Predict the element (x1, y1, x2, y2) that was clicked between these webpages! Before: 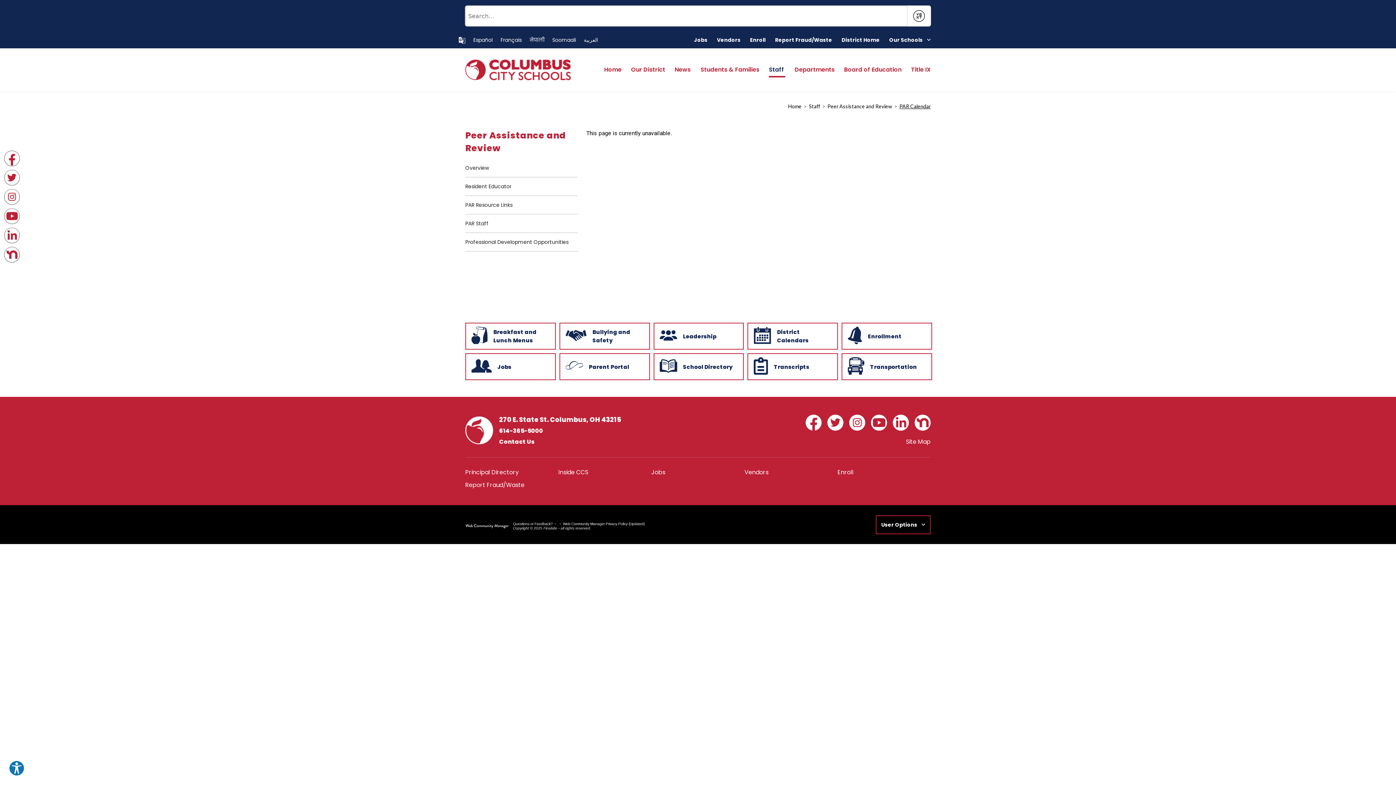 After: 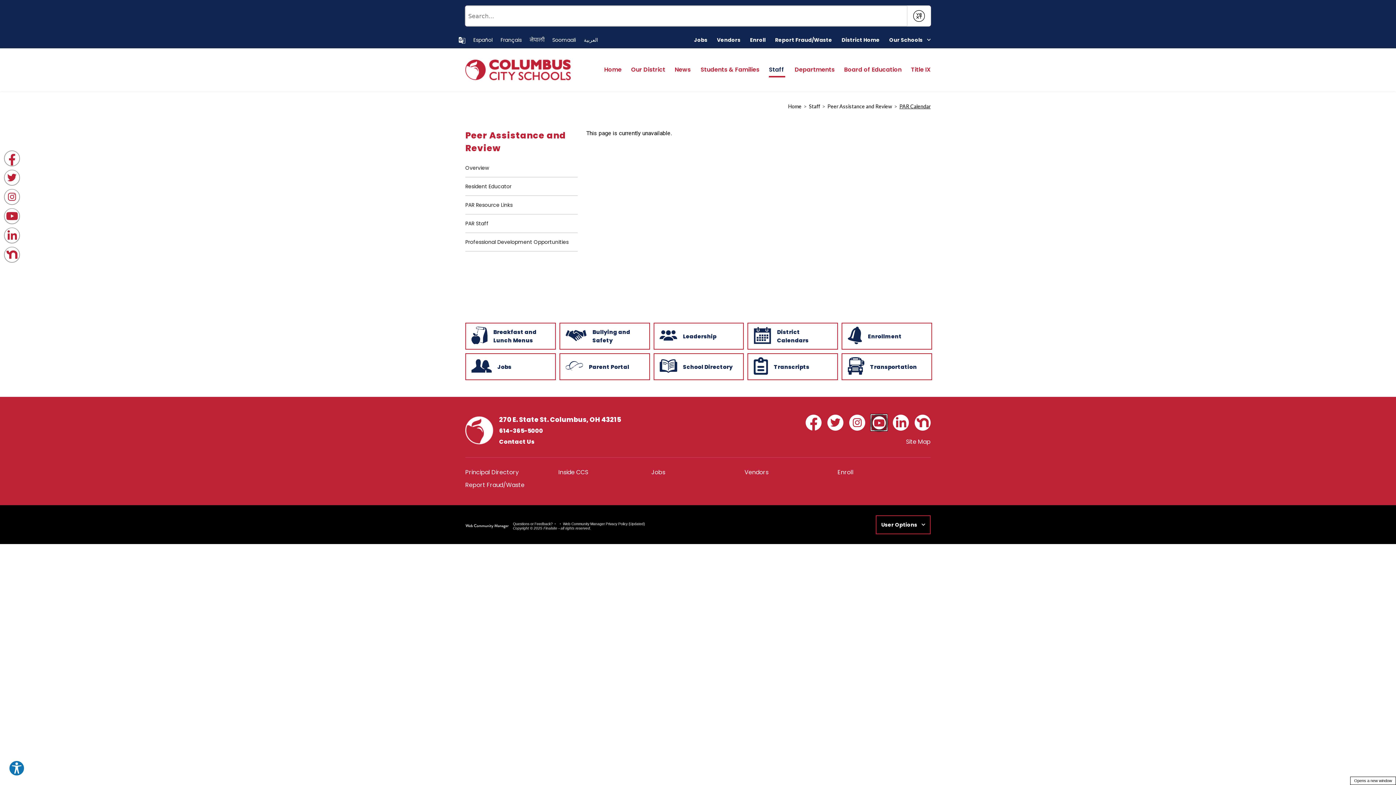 Action: bbox: (871, 414, 887, 430) label: YouTube - Opens a new window